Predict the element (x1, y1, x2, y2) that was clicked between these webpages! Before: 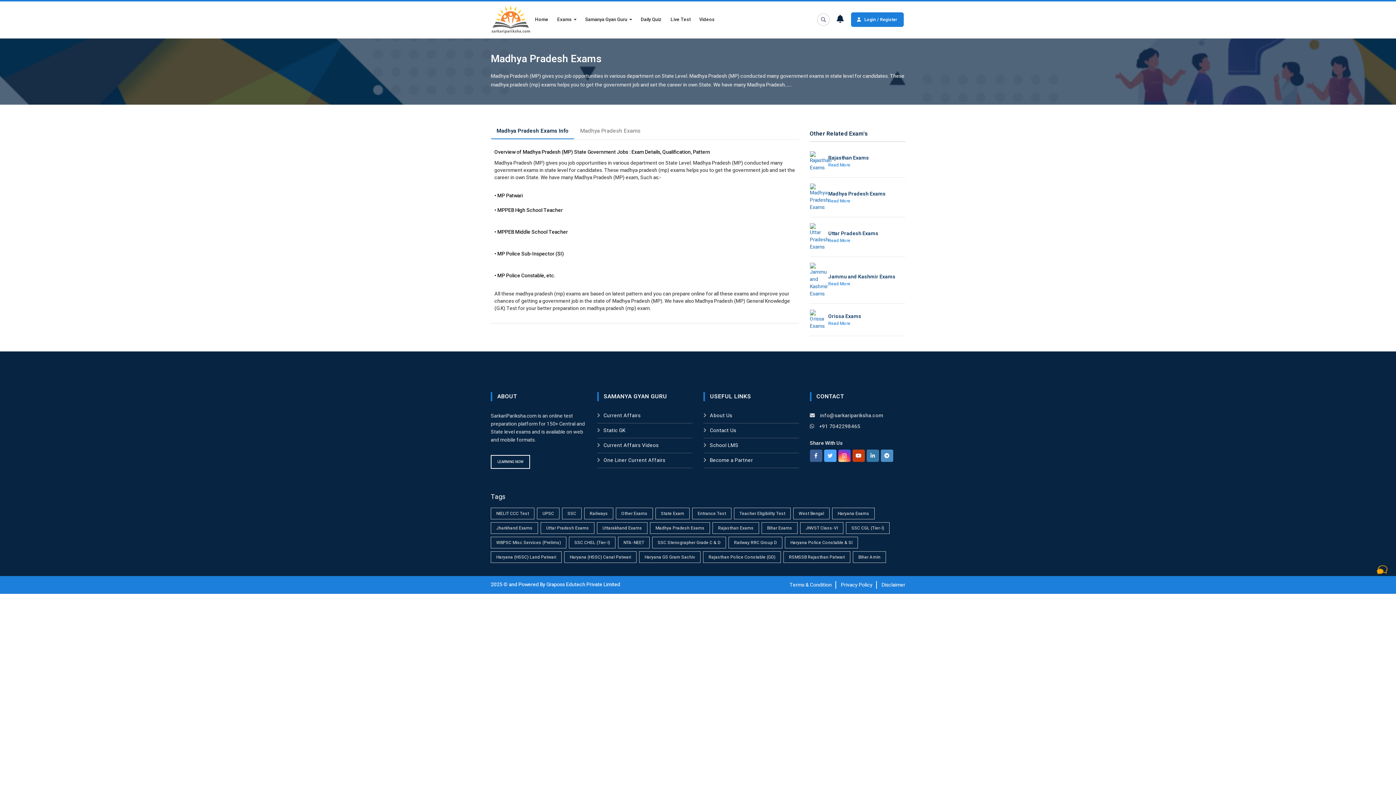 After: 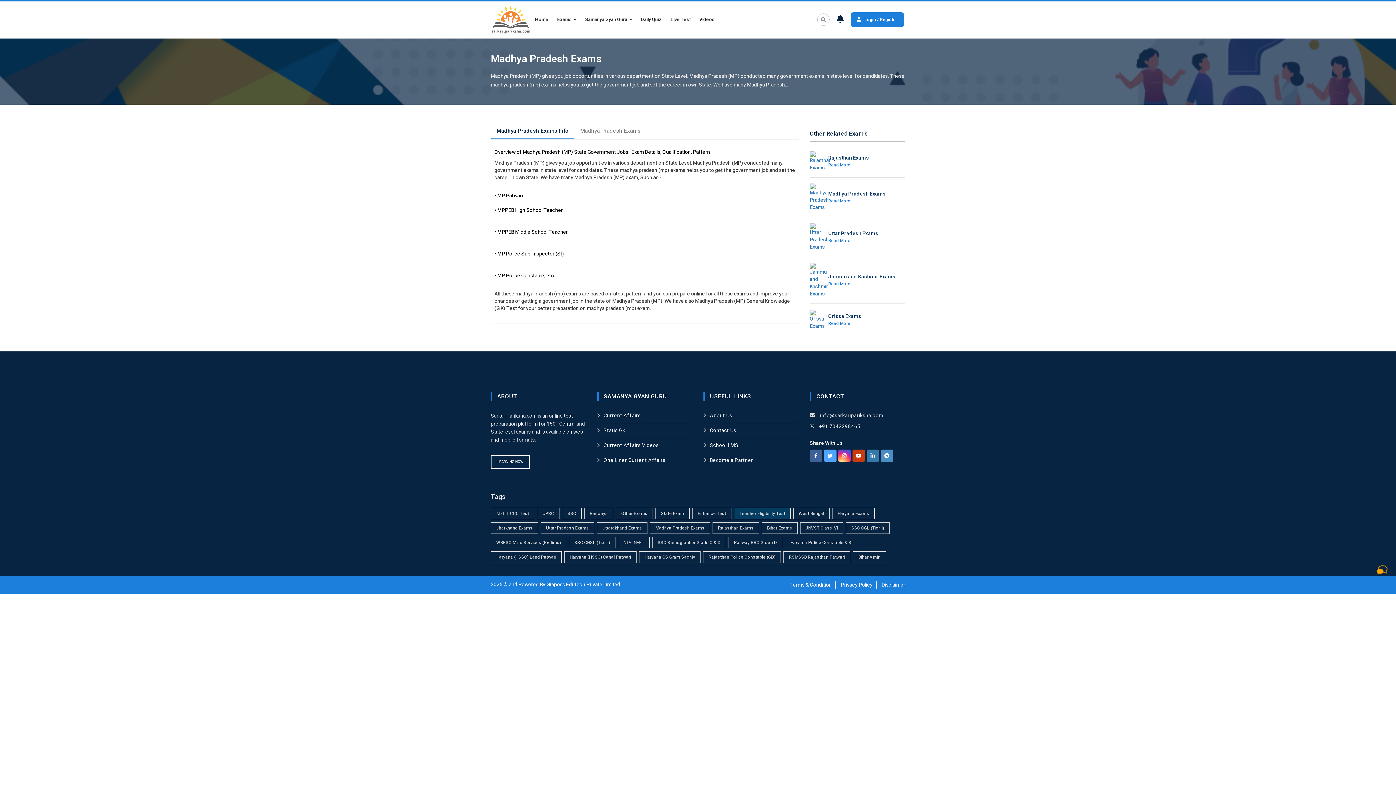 Action: label: Teacher Eligibility Test bbox: (734, 507, 790, 519)